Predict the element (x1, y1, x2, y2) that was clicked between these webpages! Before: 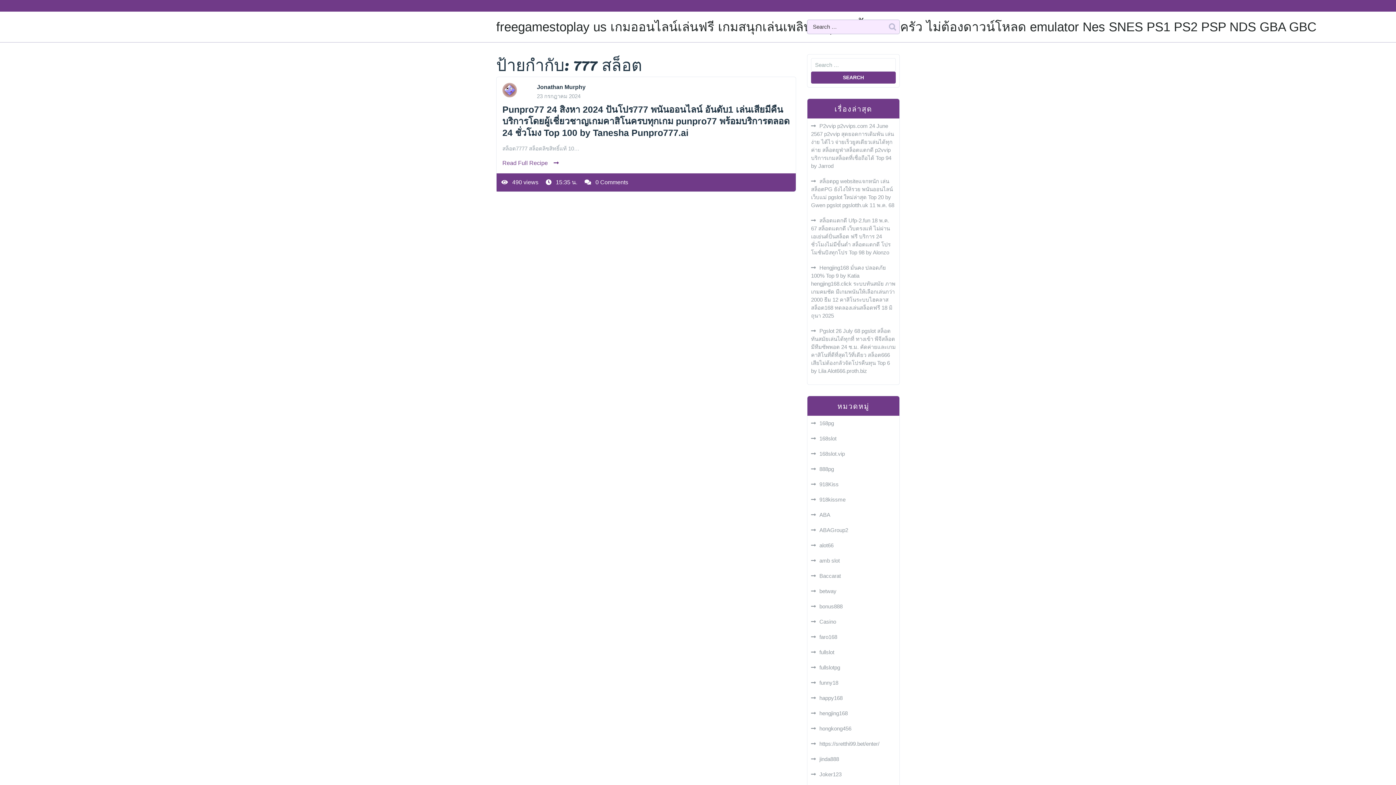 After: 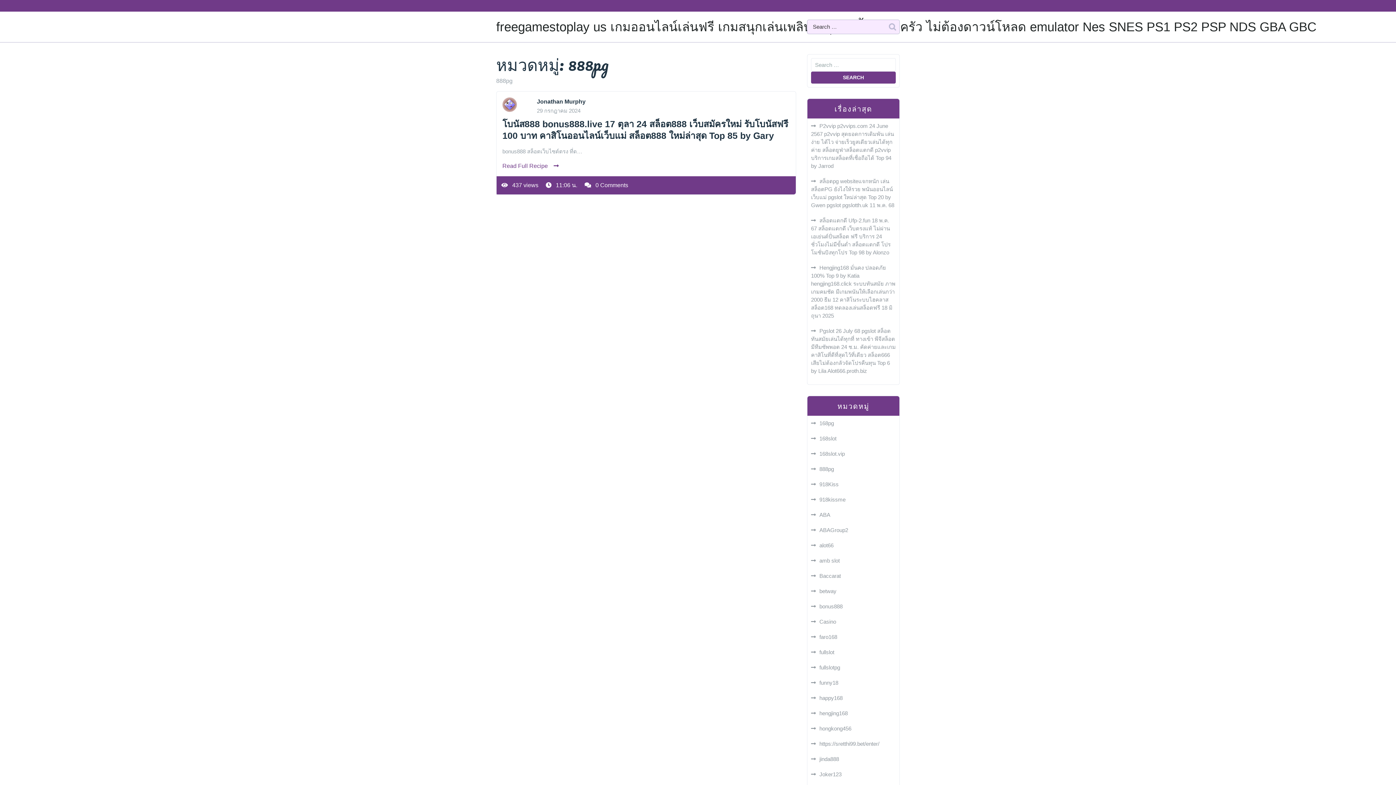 Action: label: 888pg bbox: (811, 466, 834, 472)